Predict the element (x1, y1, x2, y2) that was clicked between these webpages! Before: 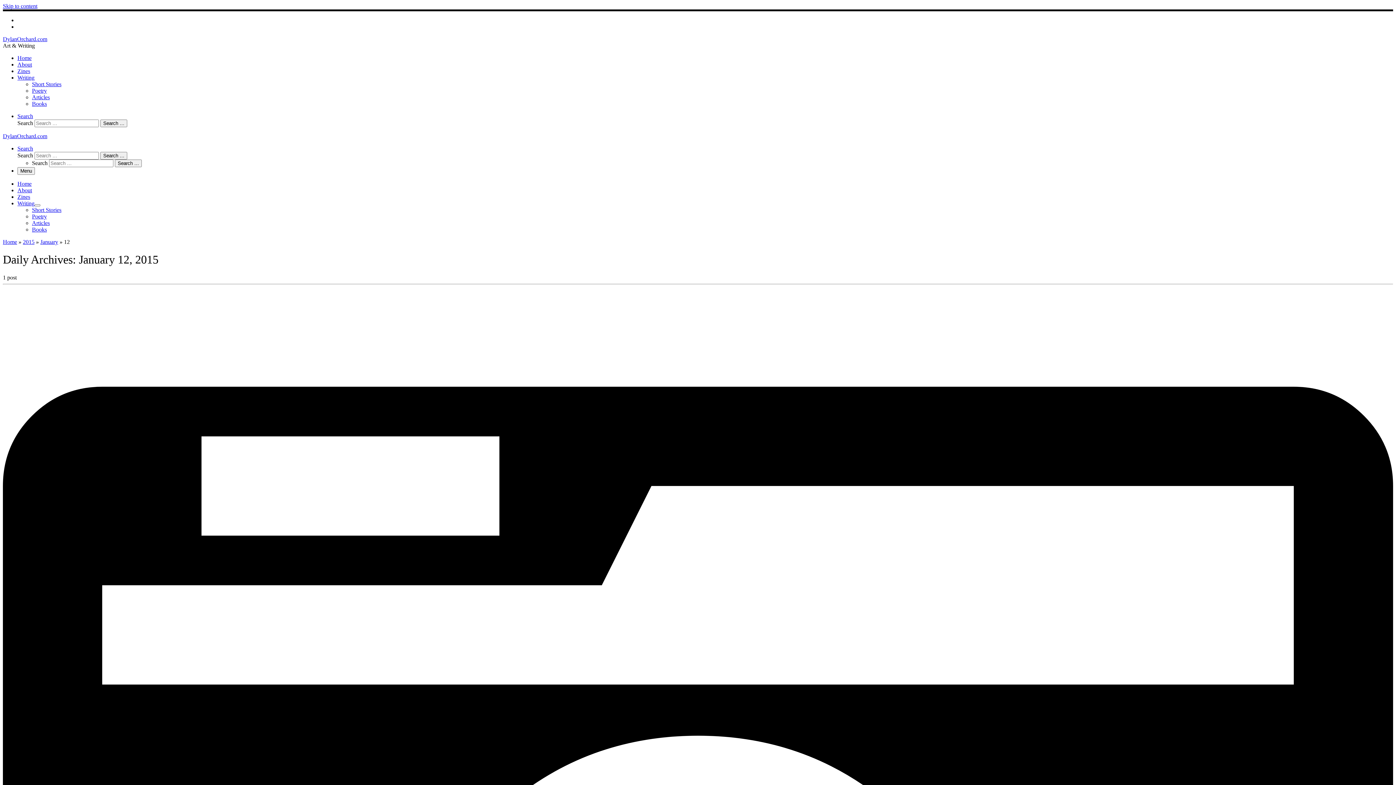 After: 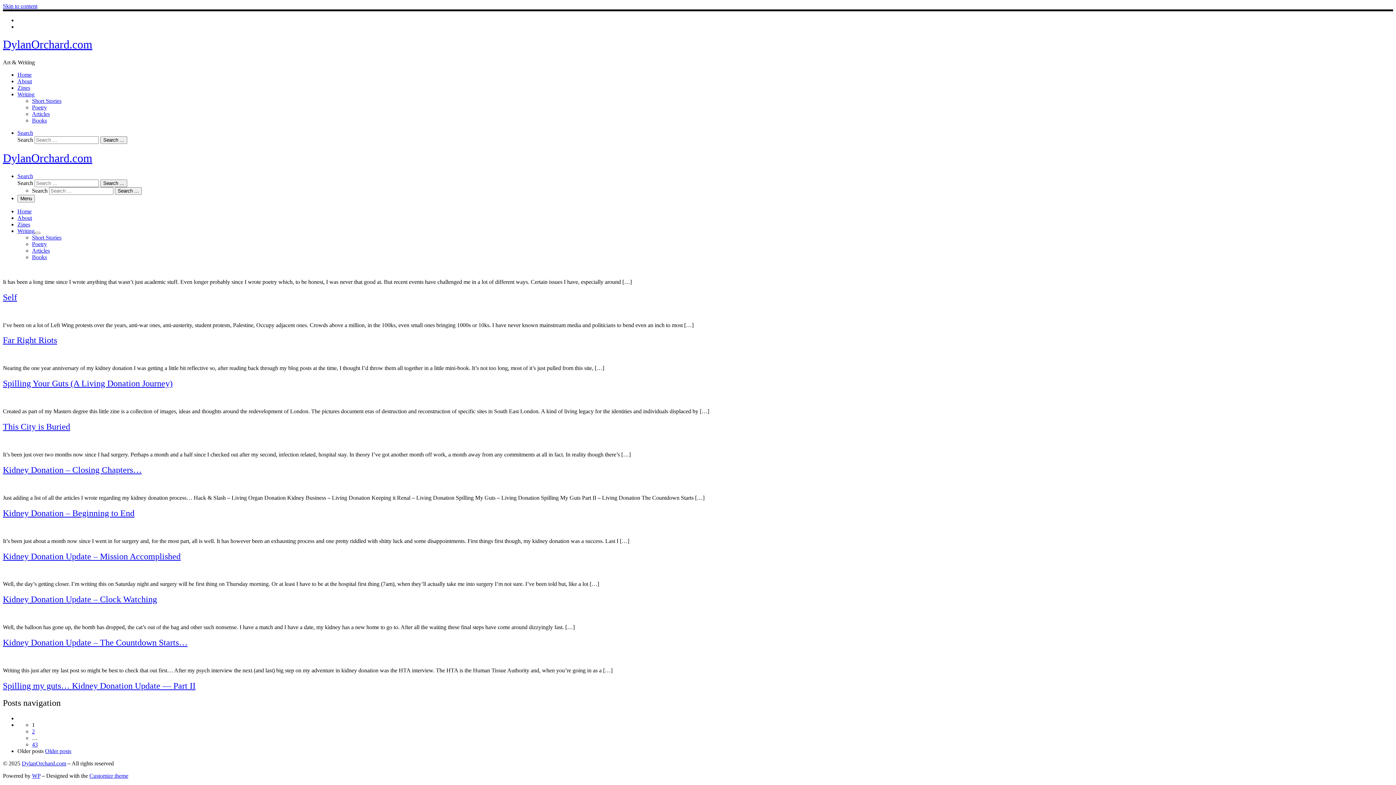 Action: bbox: (2, 36, 47, 42) label: DylanOrchard.com